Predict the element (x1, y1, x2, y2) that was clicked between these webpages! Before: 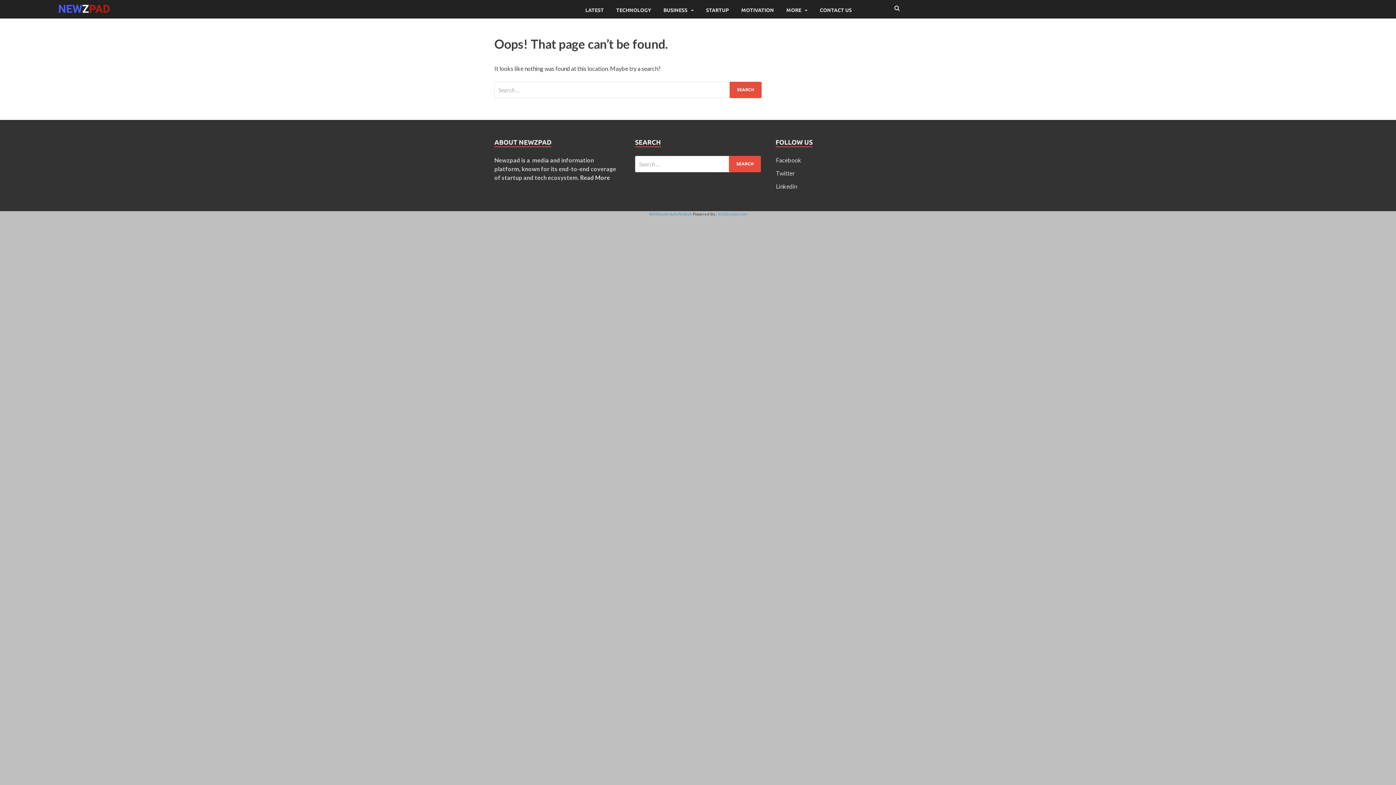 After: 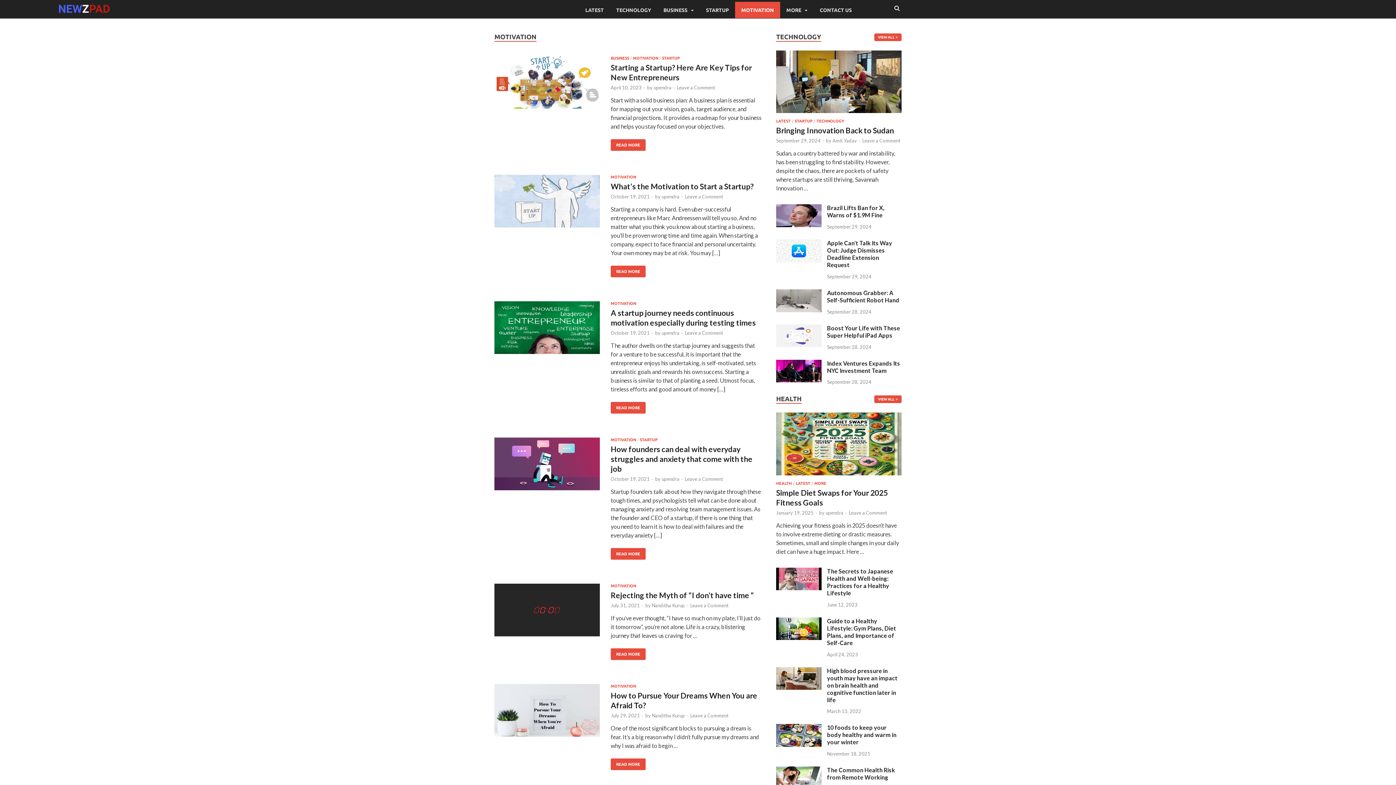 Action: label: MOTIVATION bbox: (735, 1, 780, 18)